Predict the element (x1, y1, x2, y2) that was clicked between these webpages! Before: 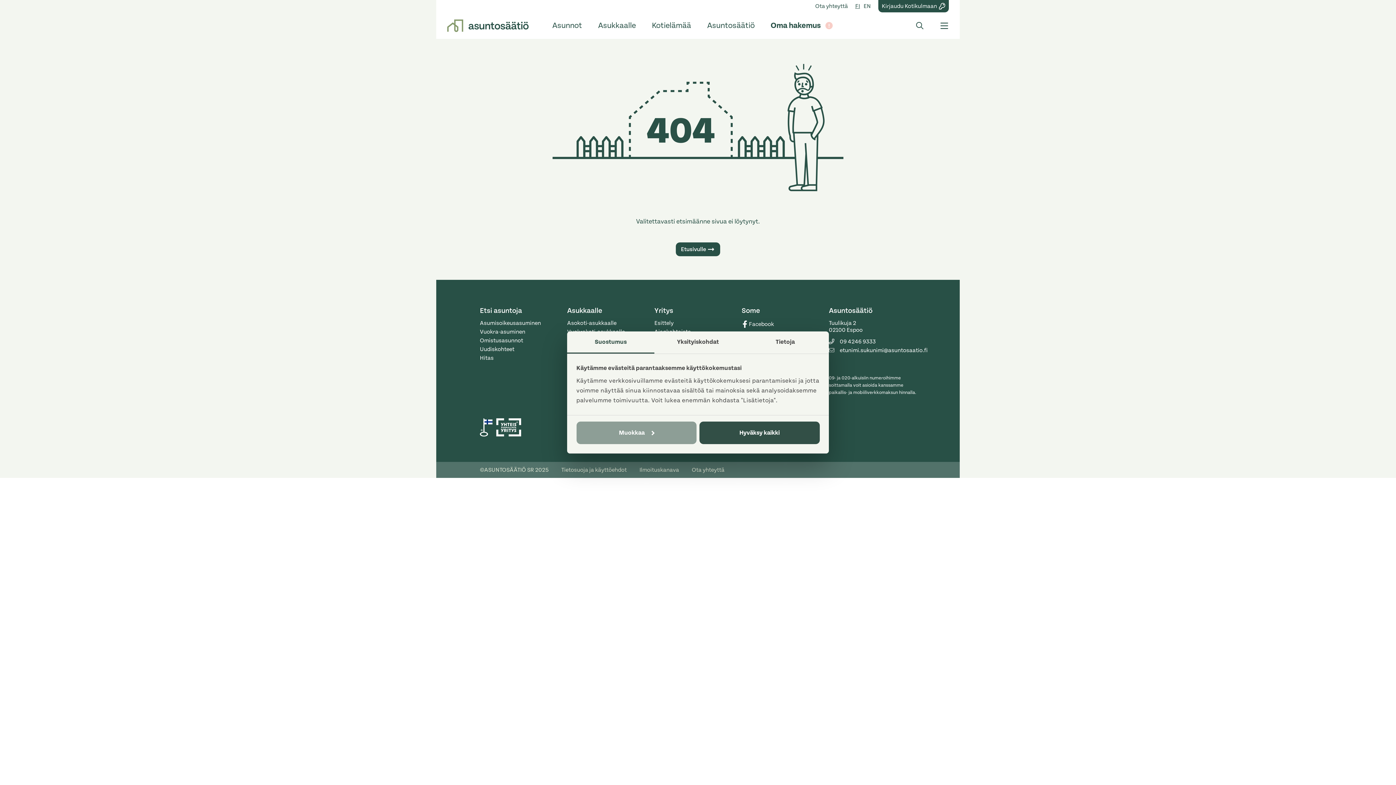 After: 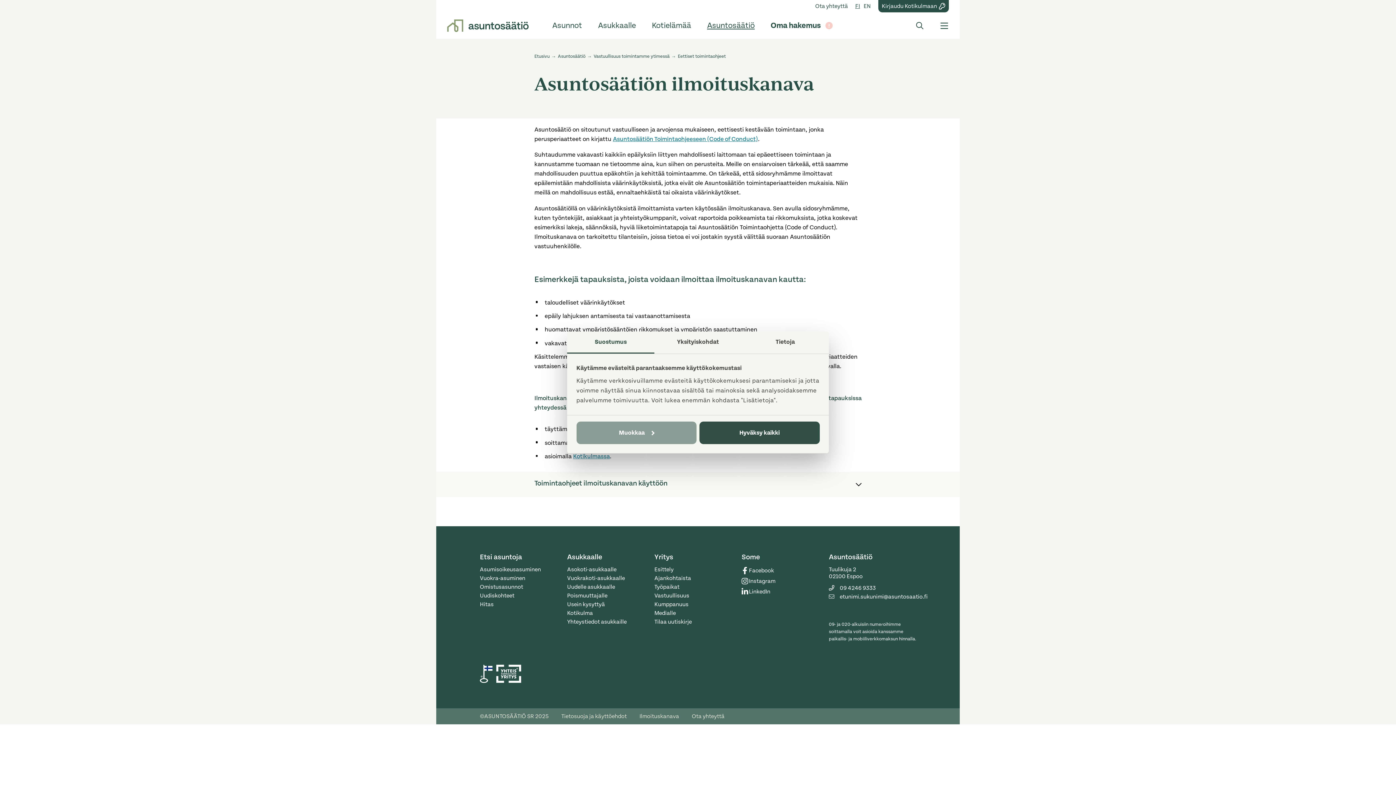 Action: bbox: (639, 466, 679, 473) label: Ilmoituskanava